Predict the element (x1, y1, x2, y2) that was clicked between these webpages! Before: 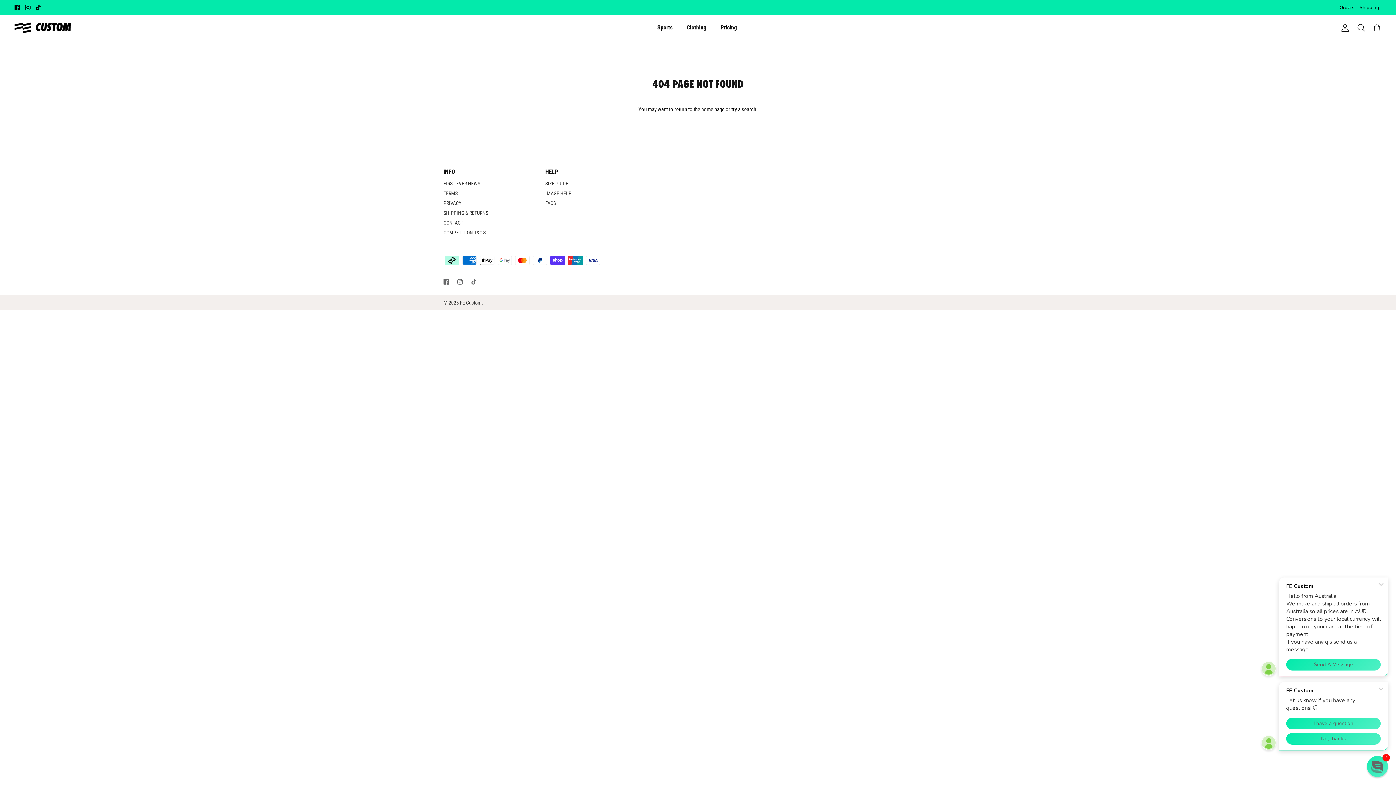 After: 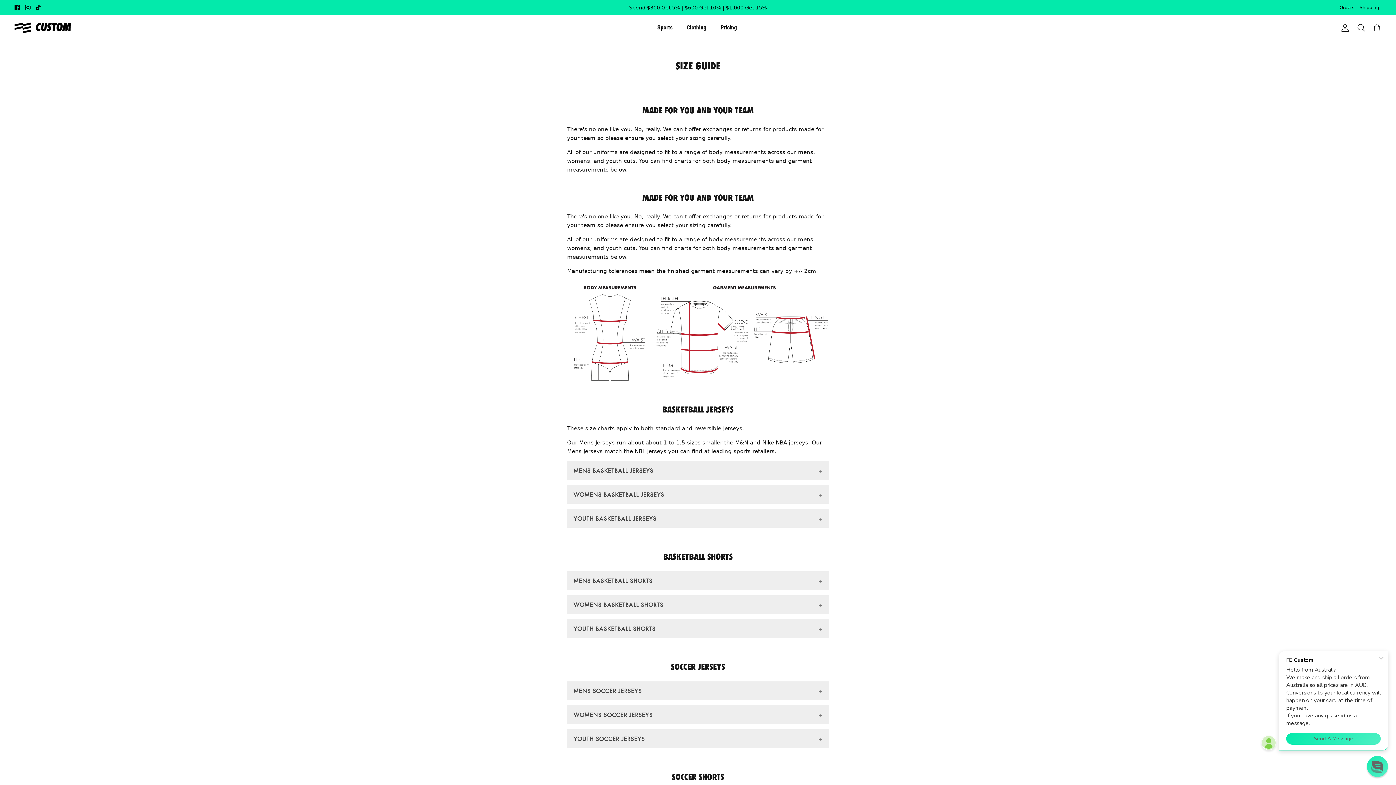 Action: label: SIZE GUIDE bbox: (545, 180, 568, 186)